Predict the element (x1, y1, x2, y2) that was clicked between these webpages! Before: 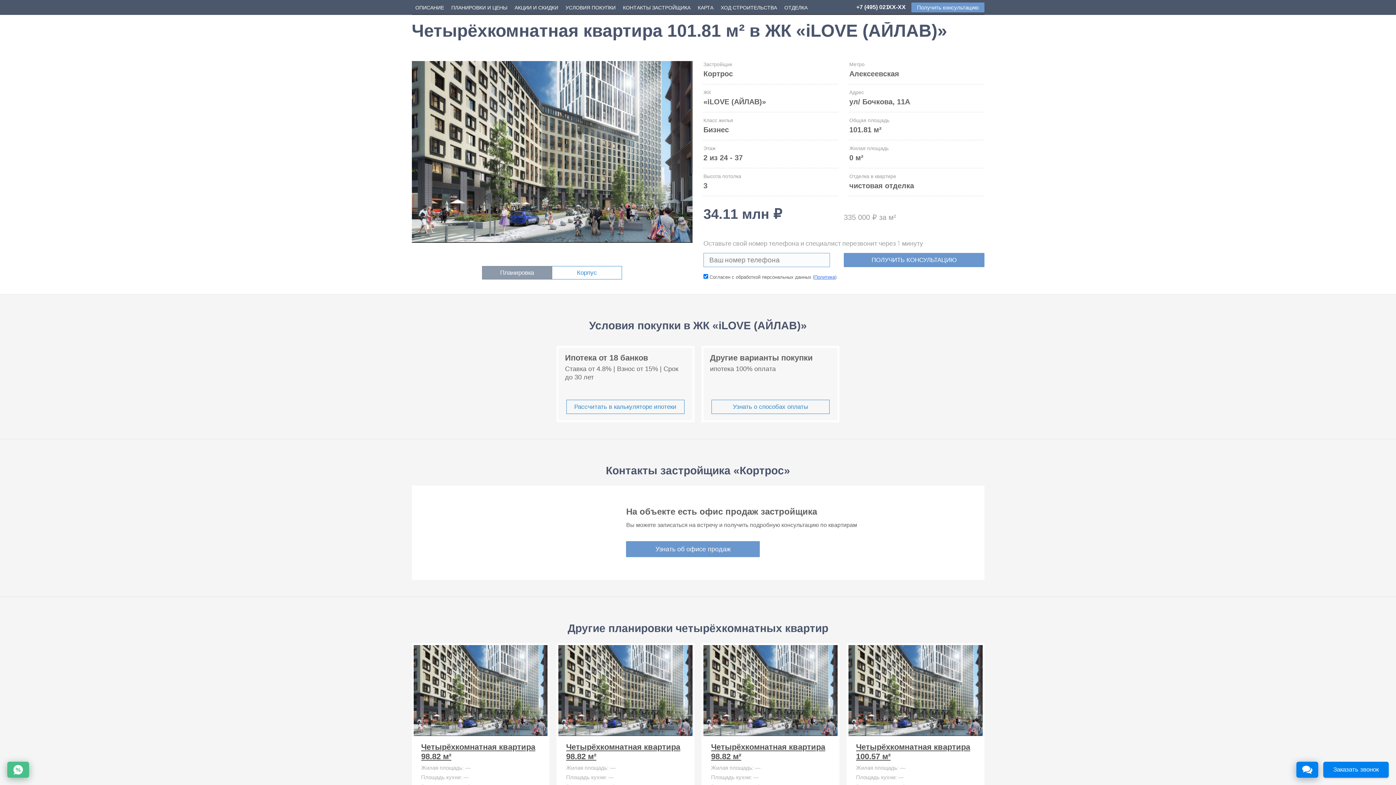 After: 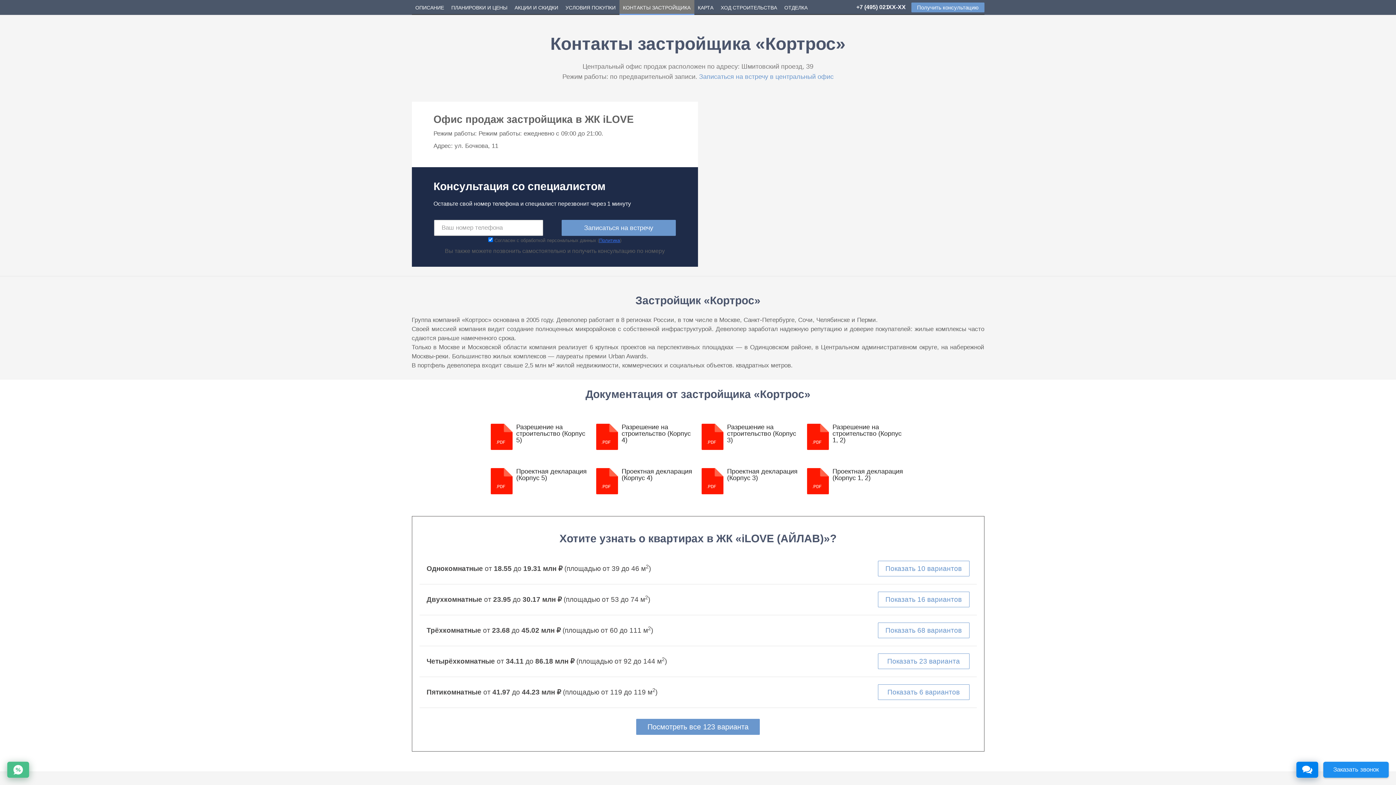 Action: label: КОНТАКТЫ ЗАСТРОЙЩИКА bbox: (619, 0, 694, 14)